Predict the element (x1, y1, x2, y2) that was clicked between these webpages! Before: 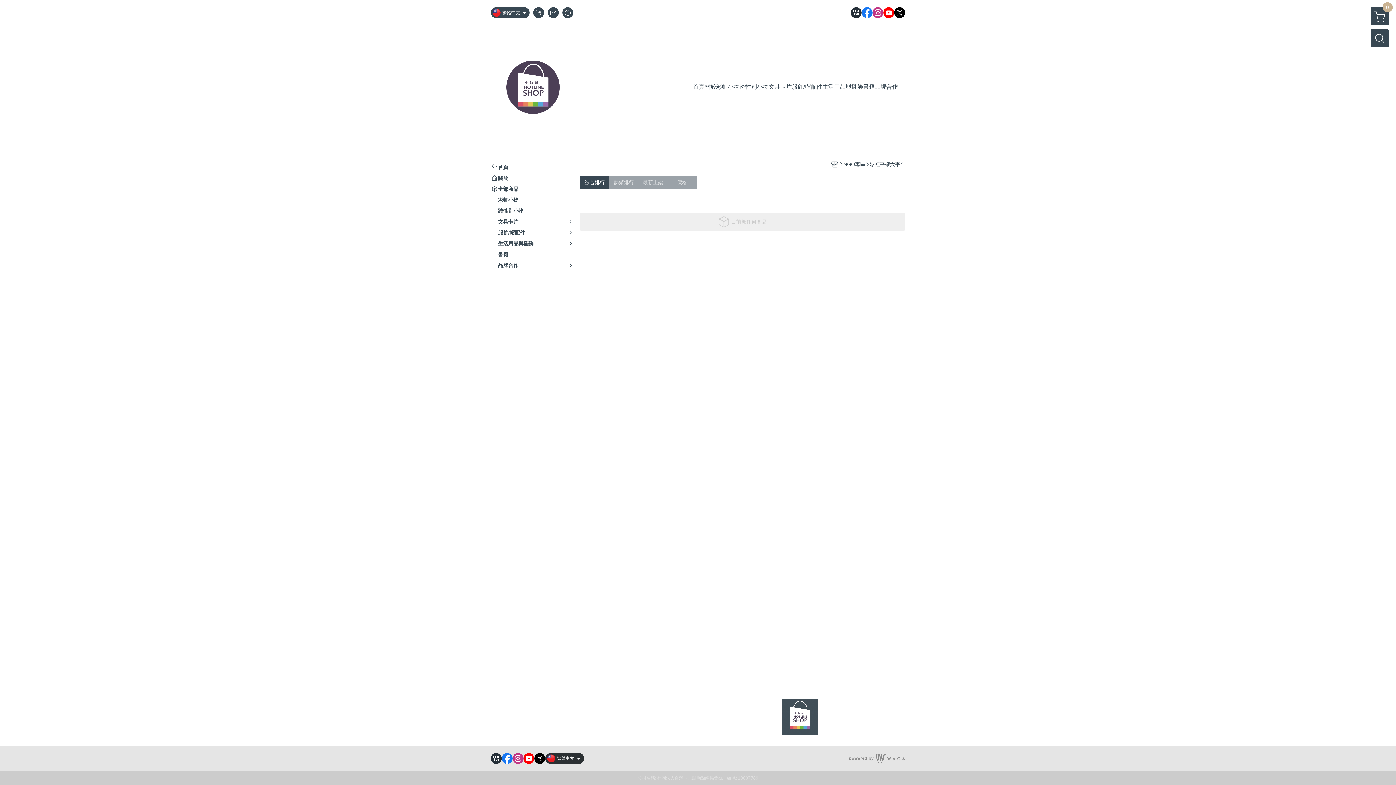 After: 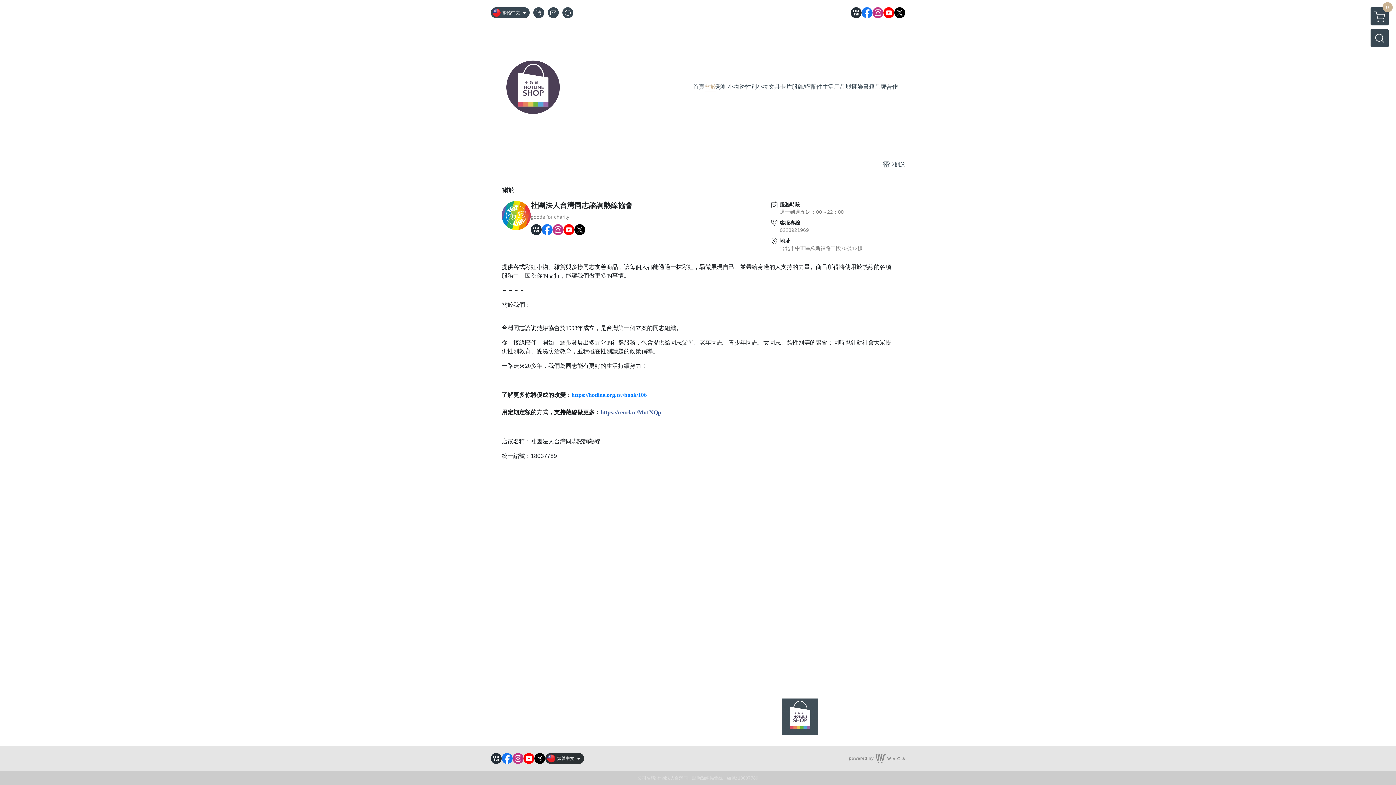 Action: label: 關於 bbox: (498, 174, 508, 181)